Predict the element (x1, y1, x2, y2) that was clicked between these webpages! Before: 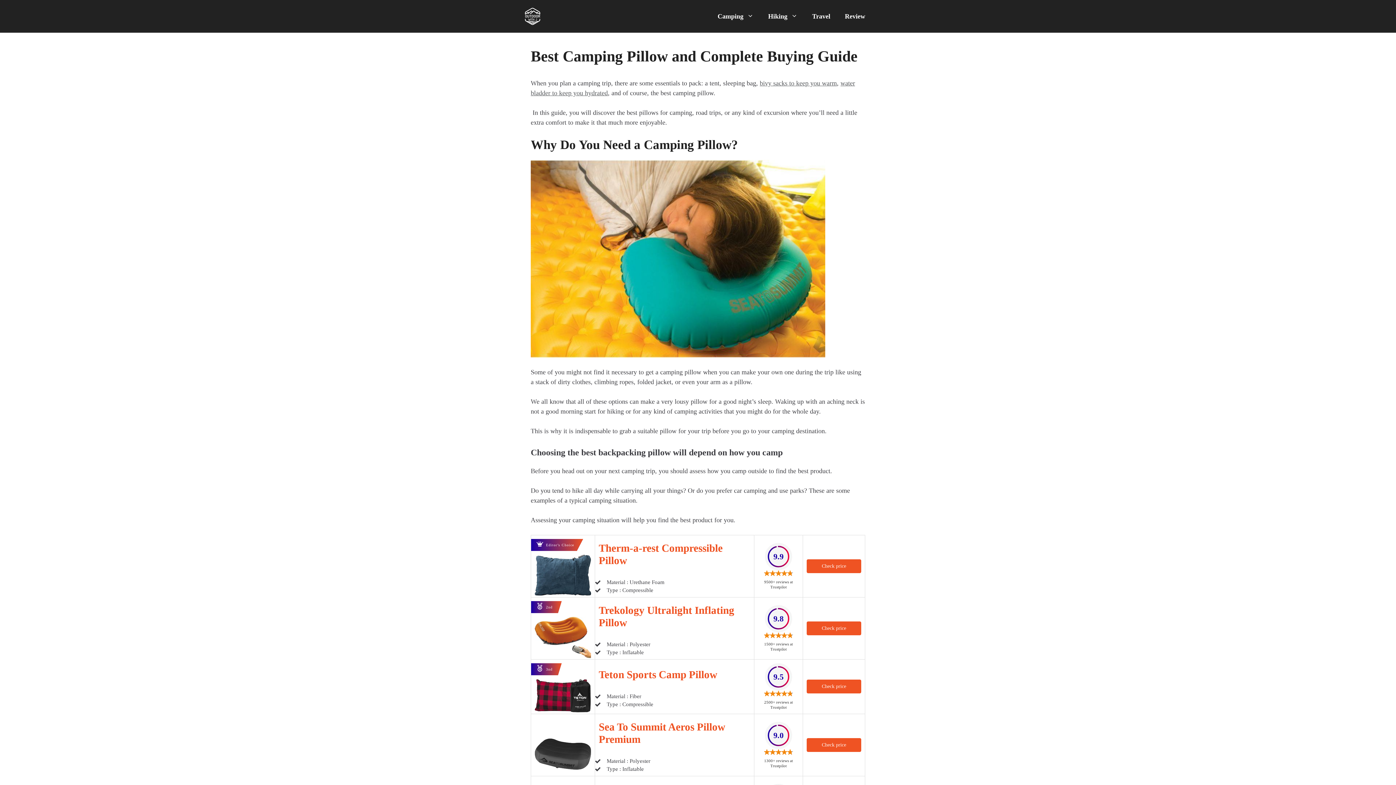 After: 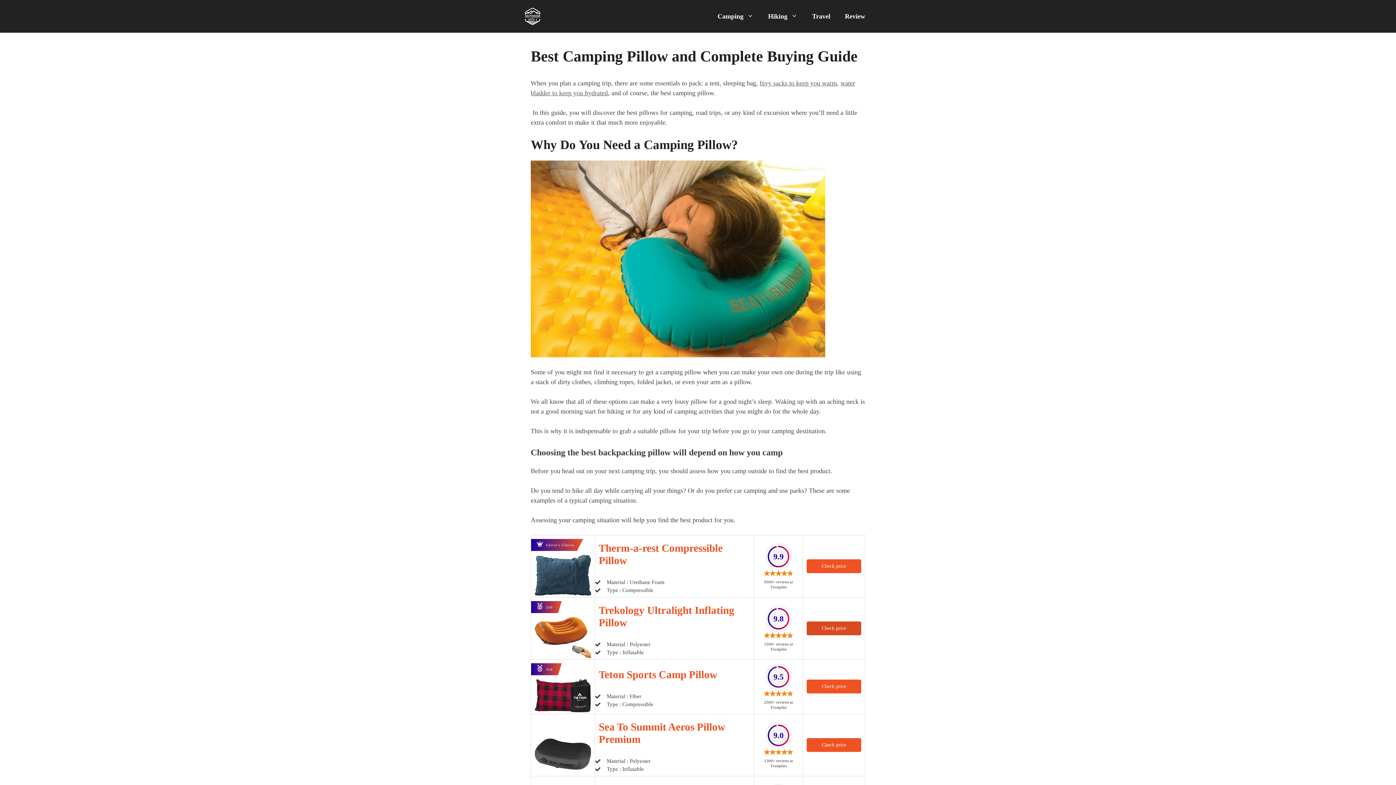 Action: label: Check price bbox: (806, 621, 861, 635)